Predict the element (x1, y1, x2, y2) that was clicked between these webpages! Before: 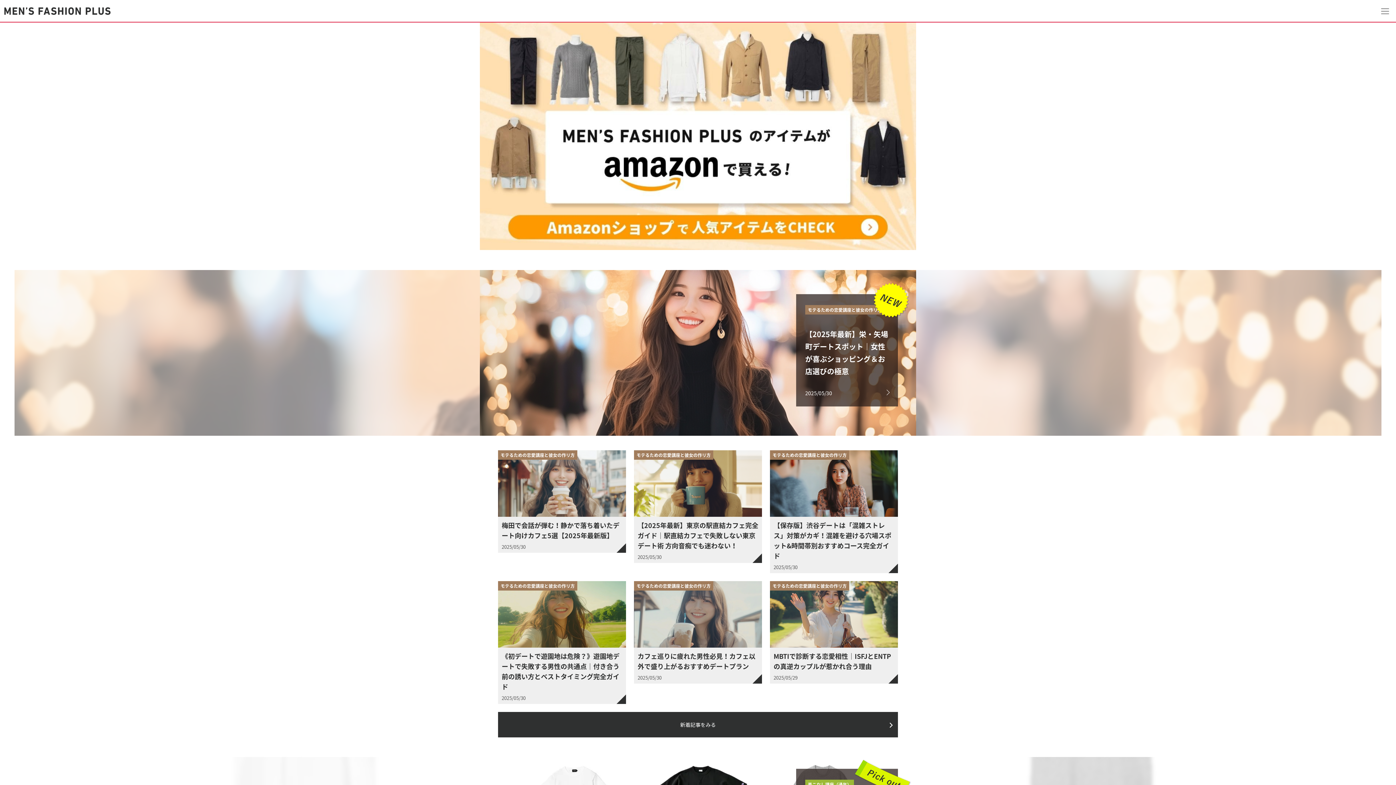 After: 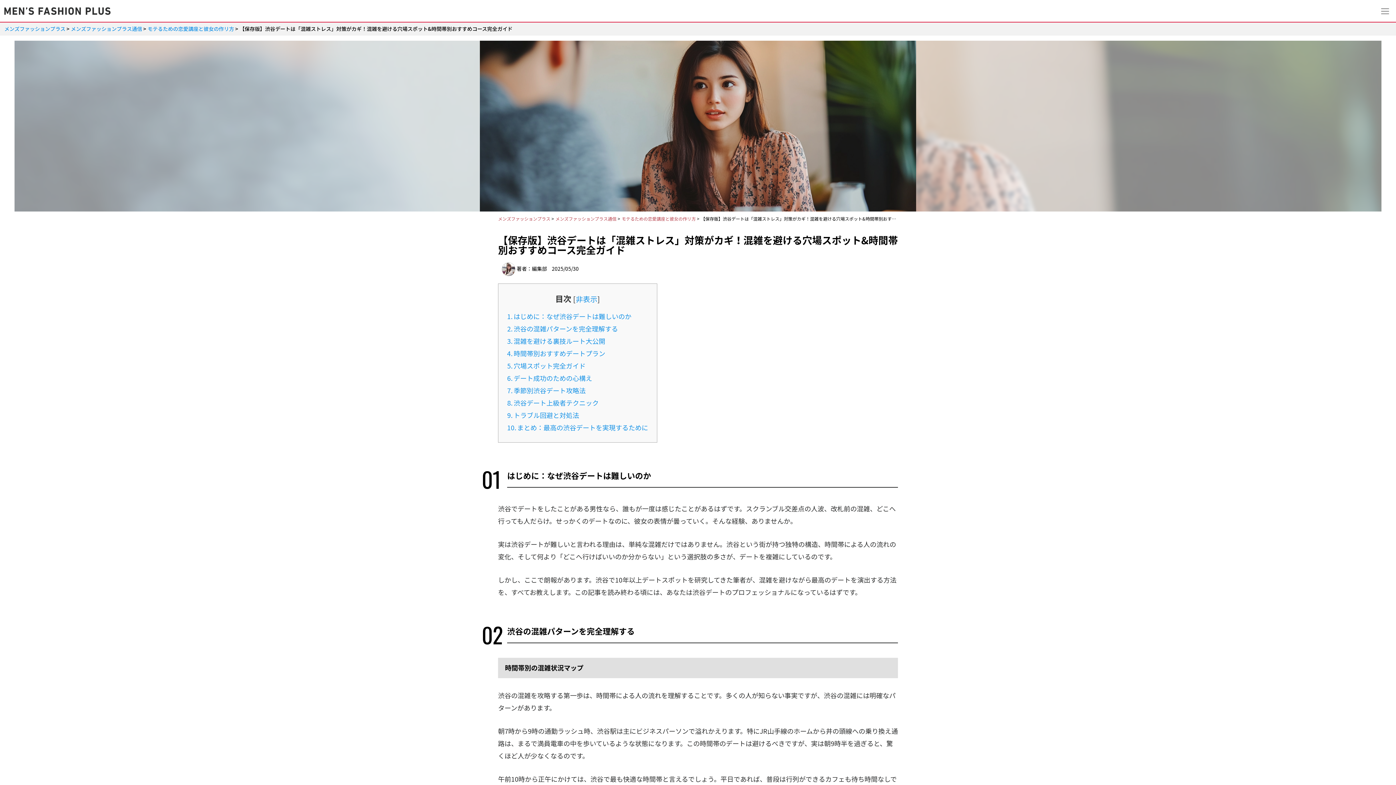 Action: label: モテるための恋愛講座と彼女の作リ方
【保存版】渋谷デートは「混雑ストレス」対策がカギ！混雑を避ける穴場スポット&時間帯別おすすめコース完全ガイド
2025/05/30 bbox: (770, 450, 898, 573)